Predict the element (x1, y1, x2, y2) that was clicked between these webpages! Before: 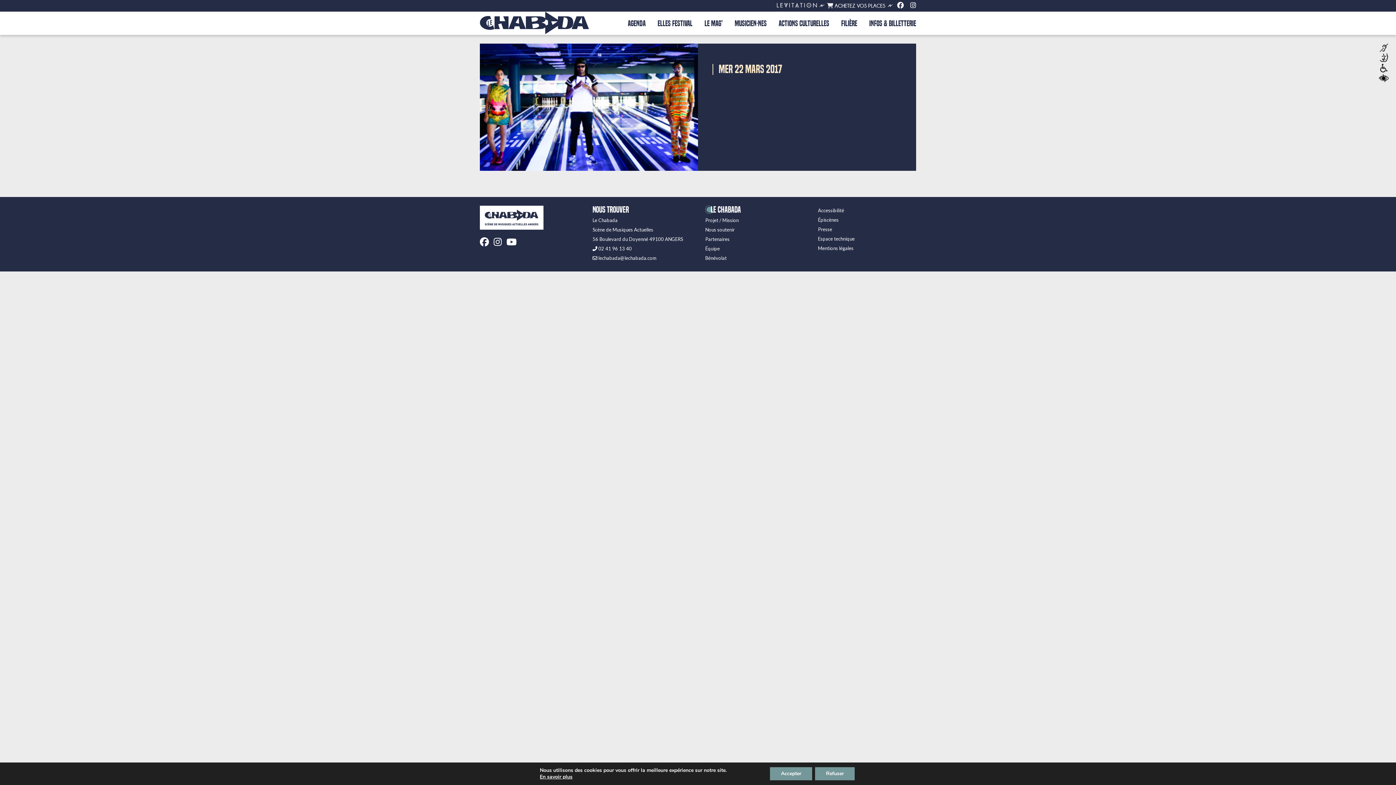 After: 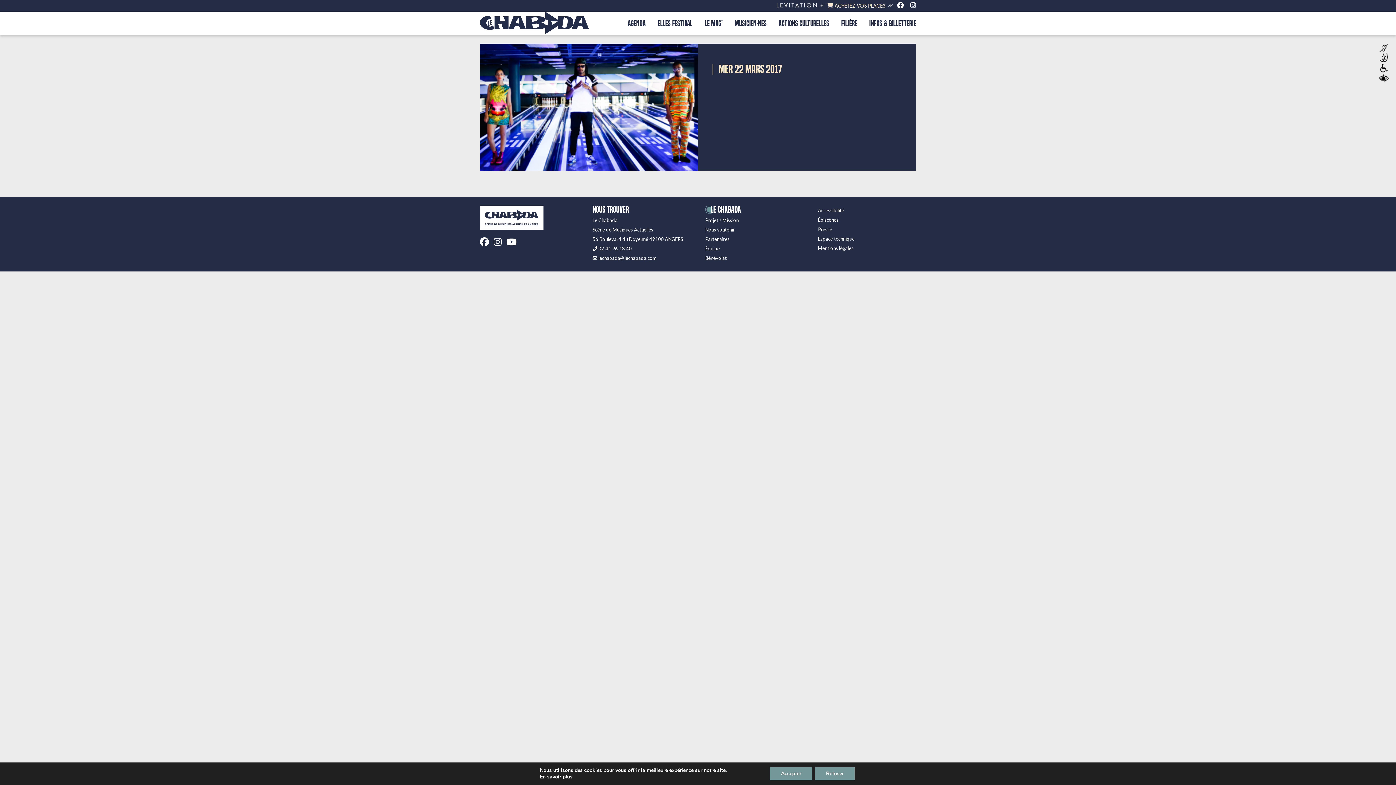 Action: bbox: (827, 2, 885, 8) label:  ACHETEZ VOS PLACES